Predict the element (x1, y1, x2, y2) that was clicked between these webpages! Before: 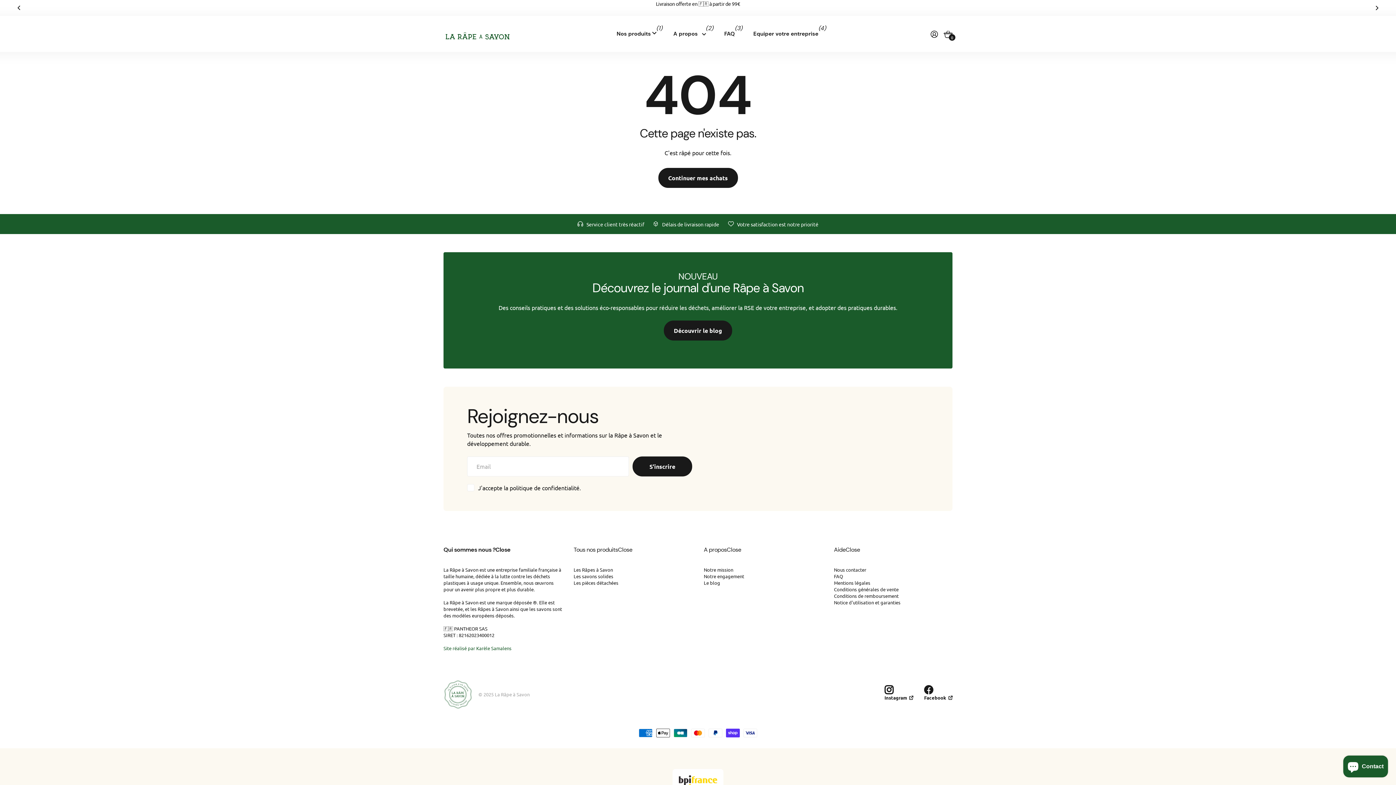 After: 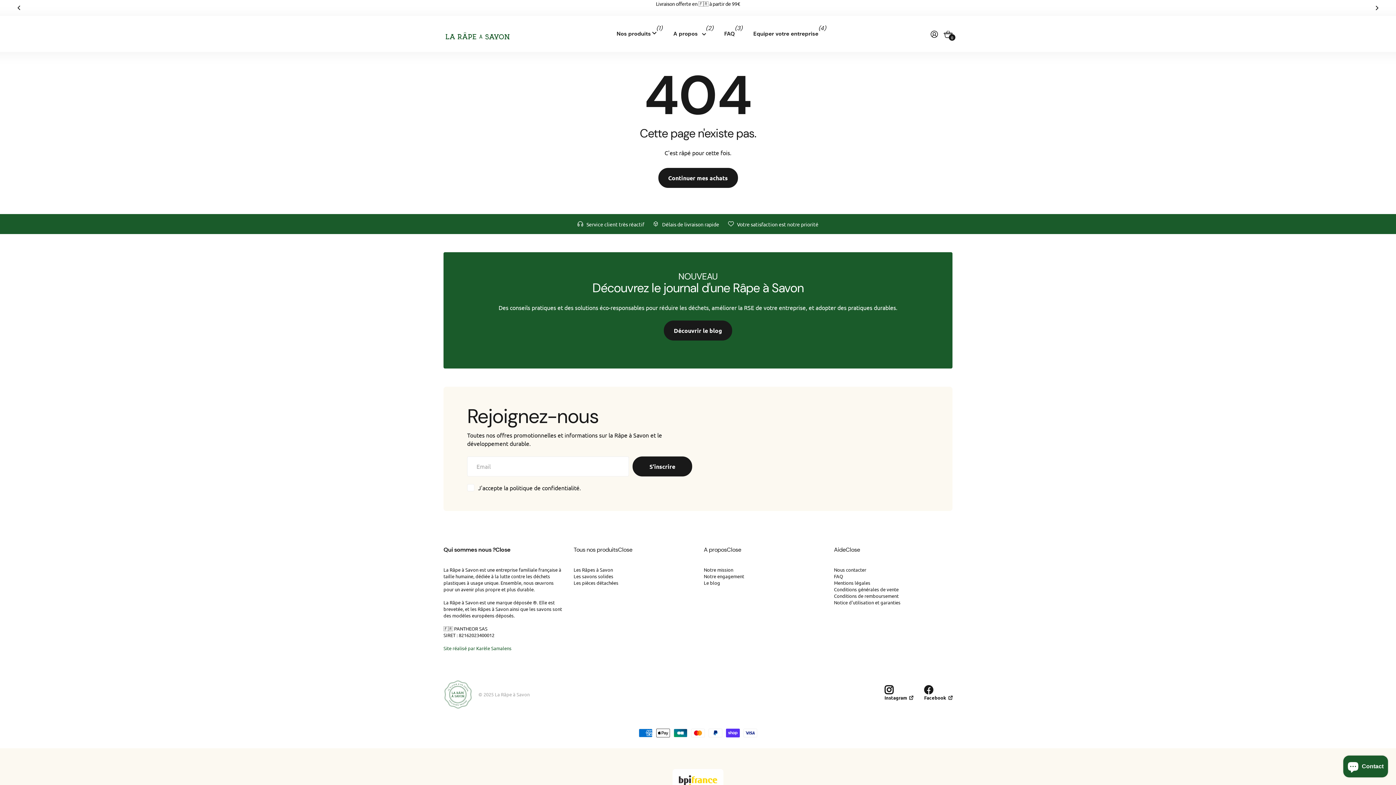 Action: bbox: (443, 645, 511, 651) label: Site réalisé par Karèle Samalens